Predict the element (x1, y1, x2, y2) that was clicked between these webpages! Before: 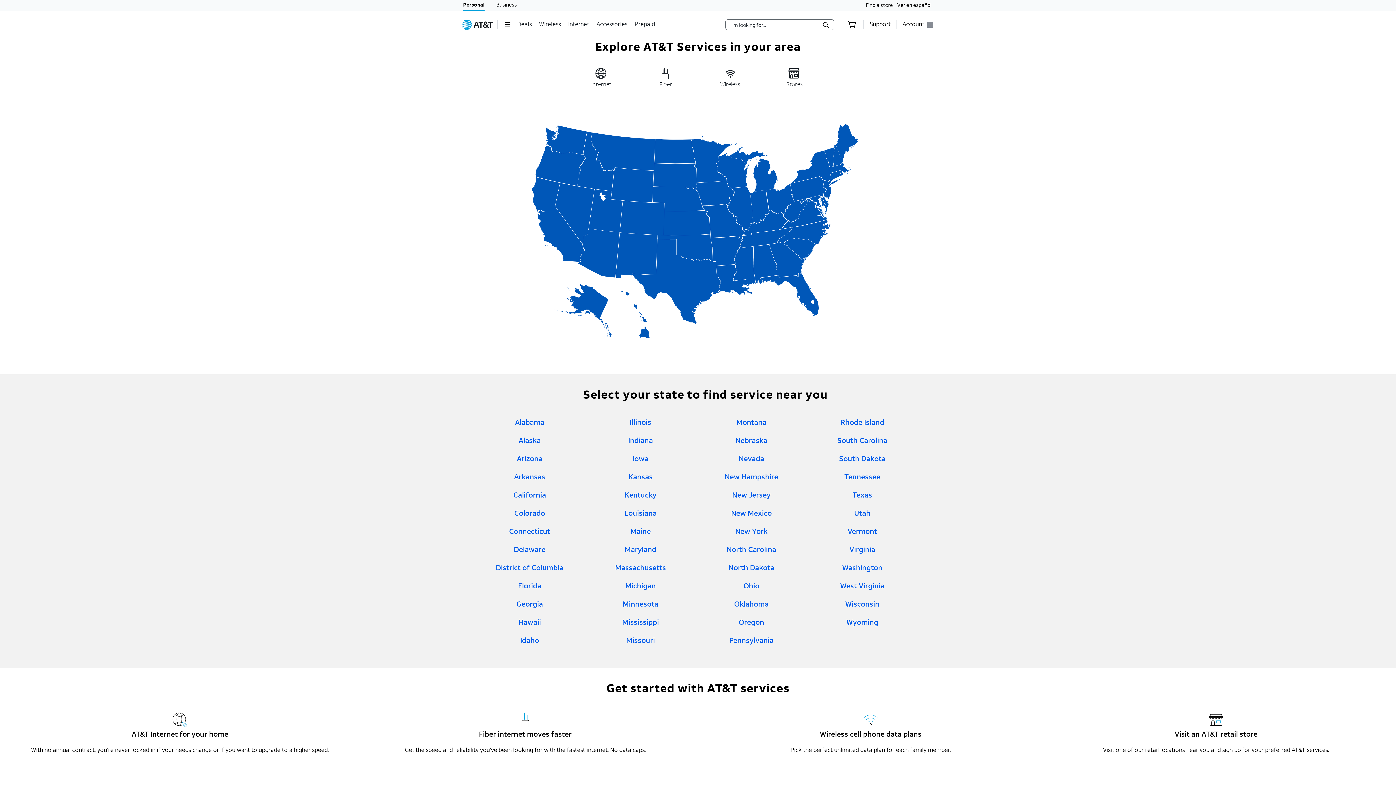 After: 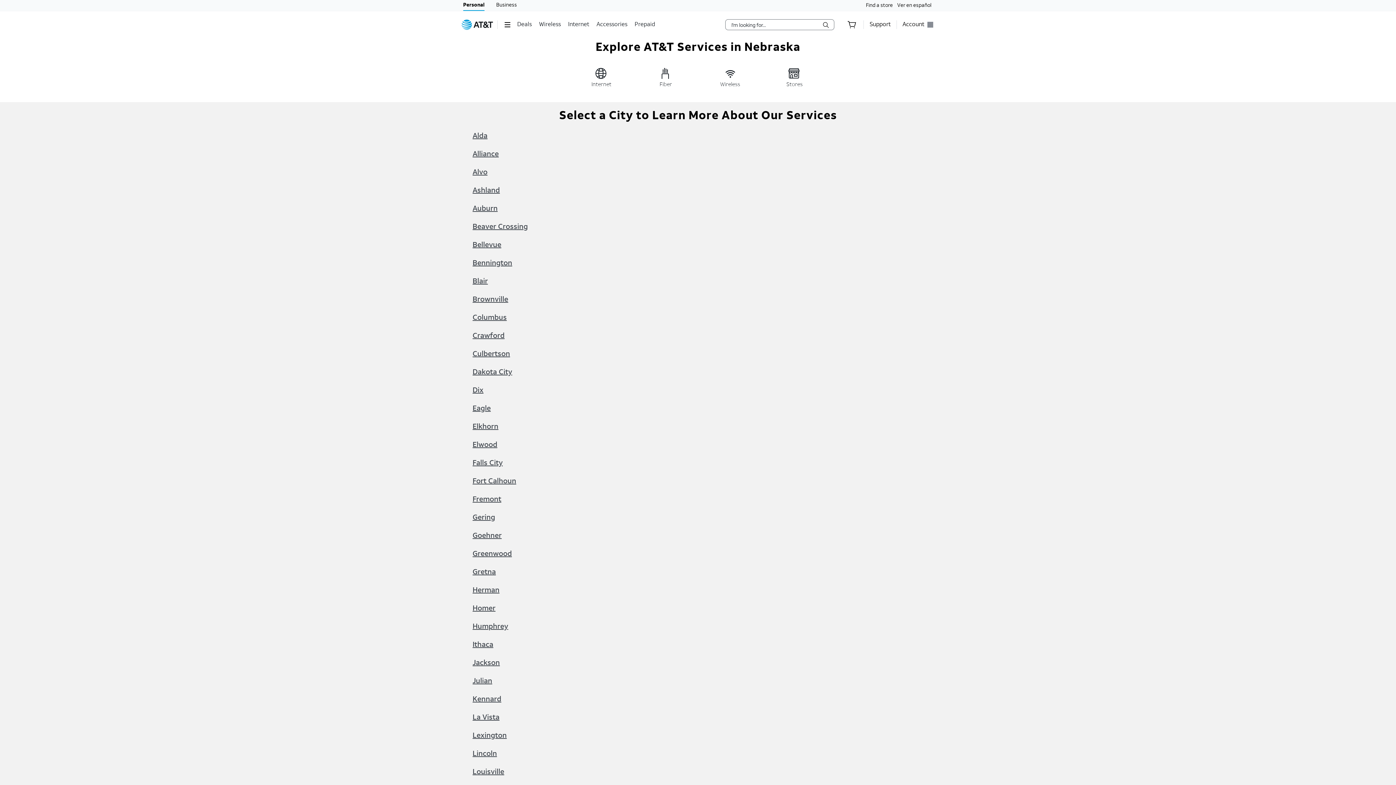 Action: label: Nebraska bbox: (735, 437, 771, 445)